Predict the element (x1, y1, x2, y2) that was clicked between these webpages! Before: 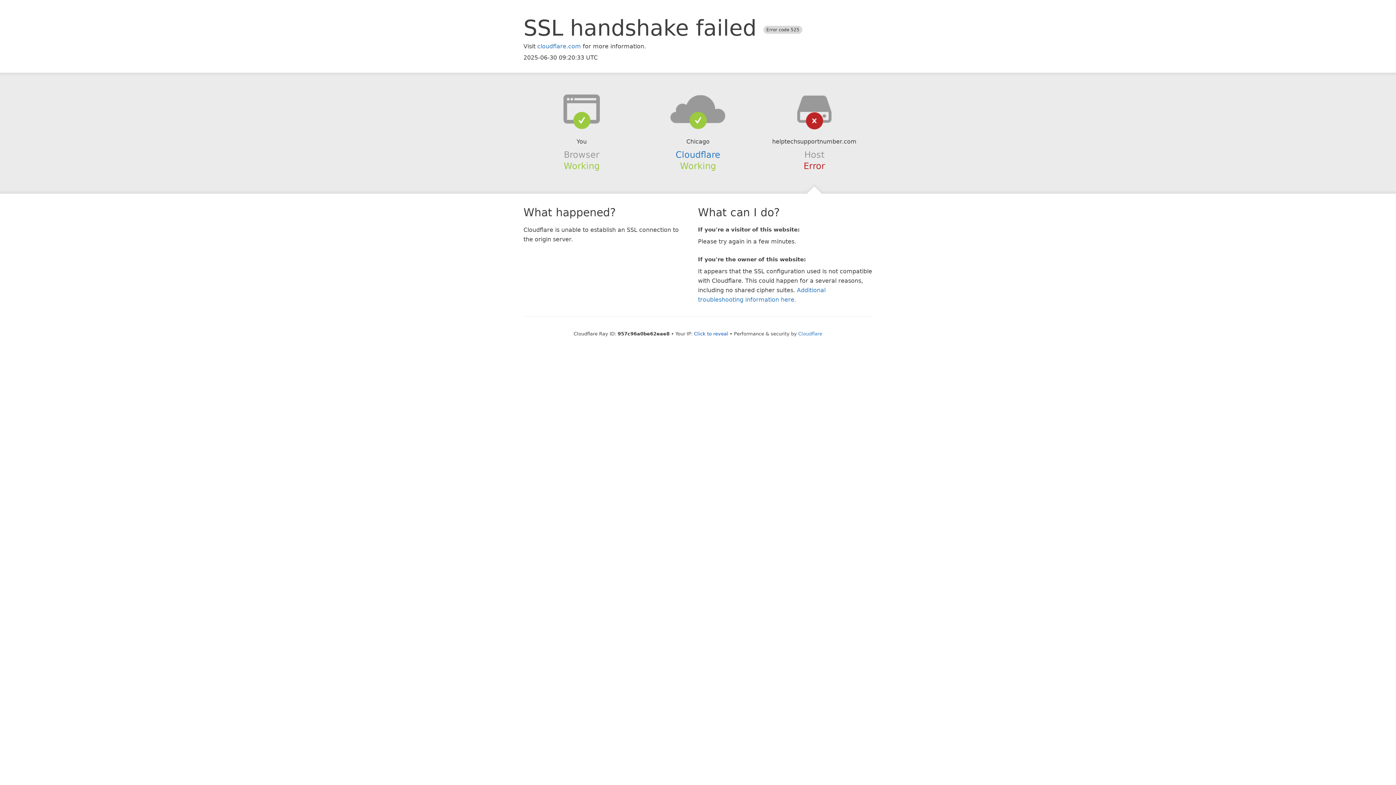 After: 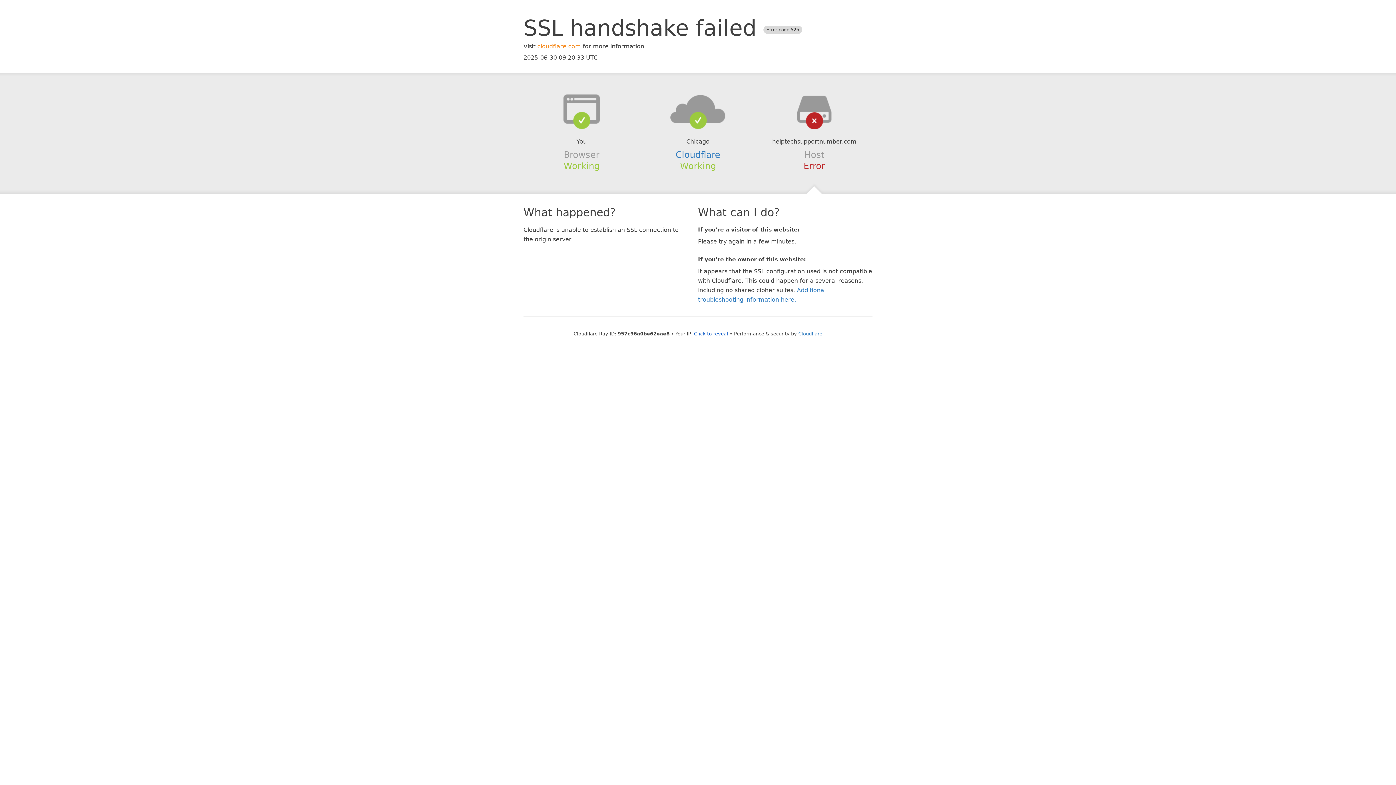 Action: bbox: (537, 42, 581, 49) label: cloudflare.com